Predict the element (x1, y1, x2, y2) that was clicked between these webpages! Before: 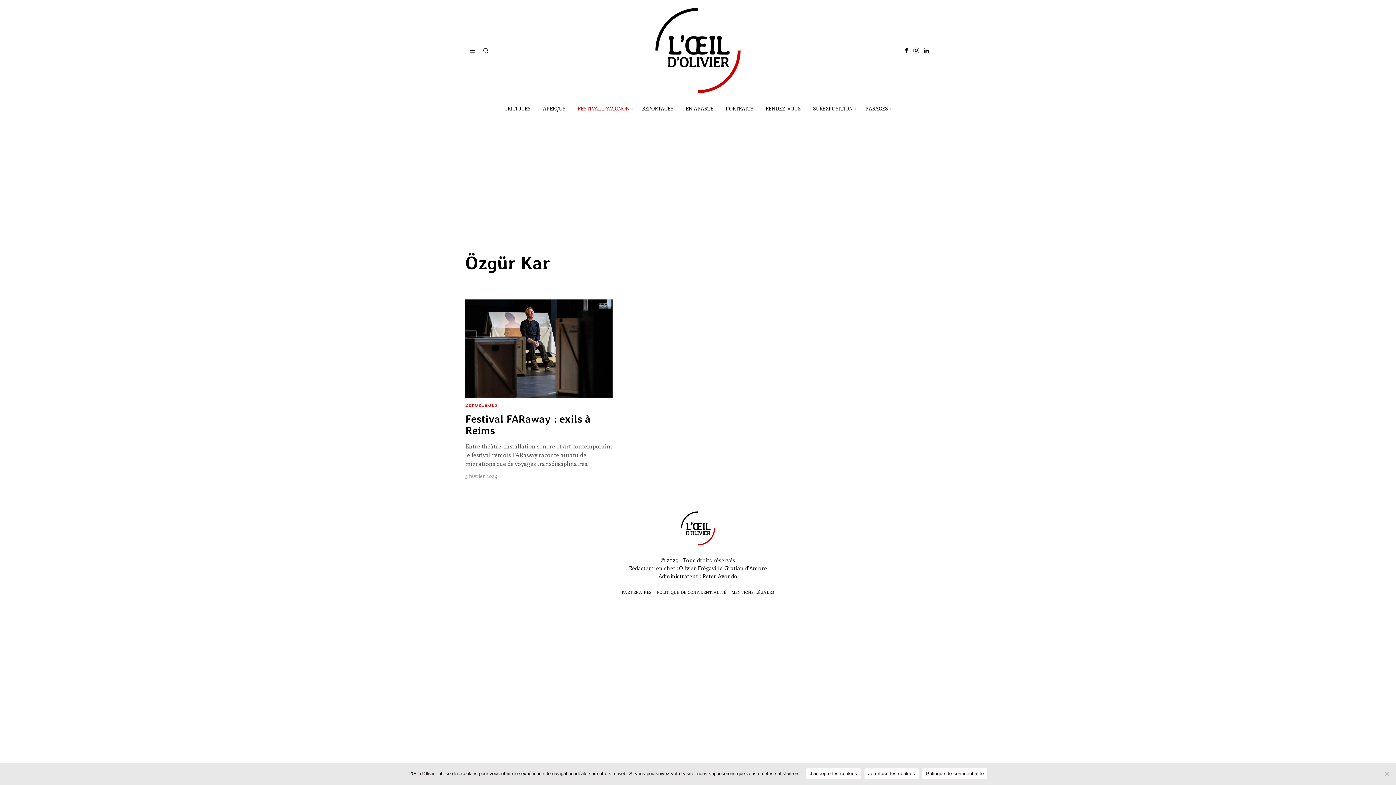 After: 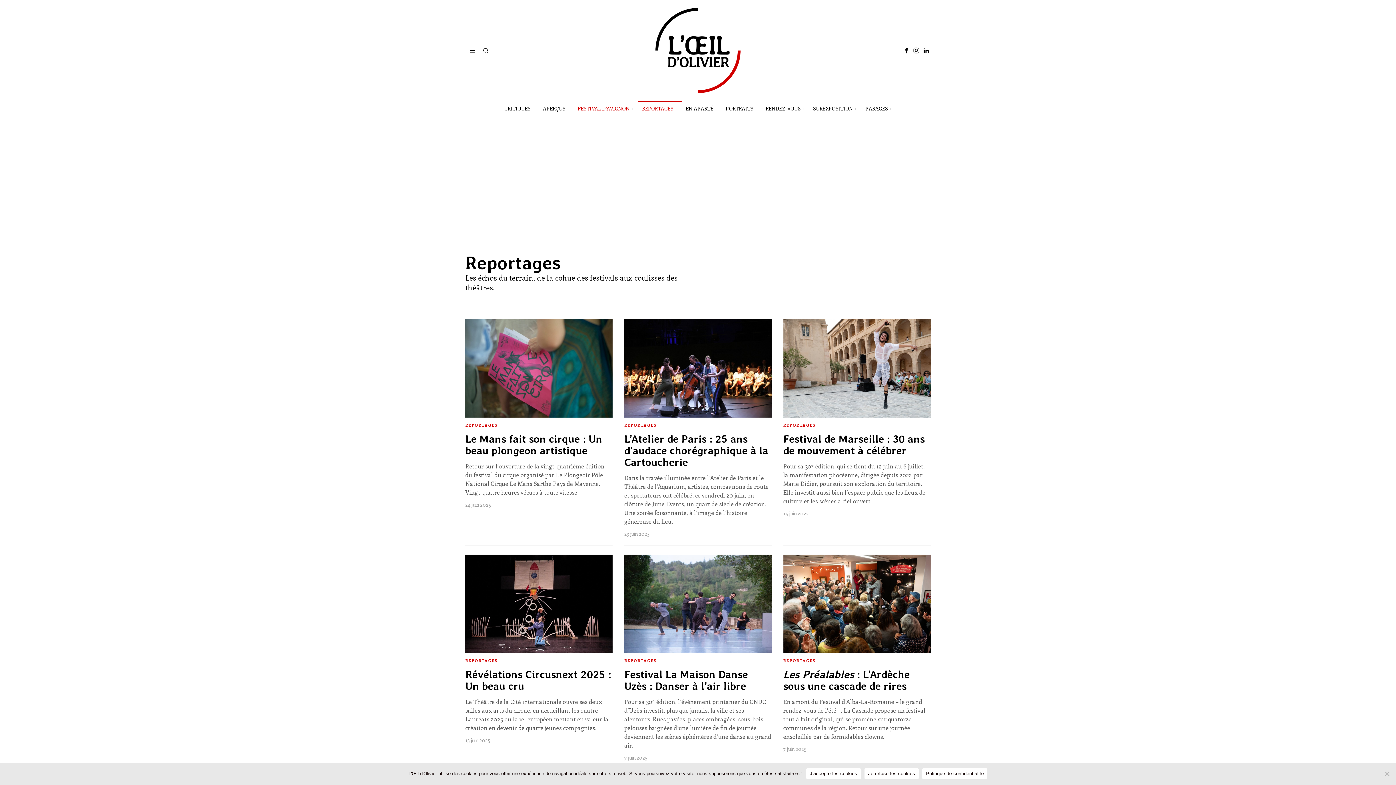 Action: bbox: (465, 400, 497, 405) label: REPORTAGES